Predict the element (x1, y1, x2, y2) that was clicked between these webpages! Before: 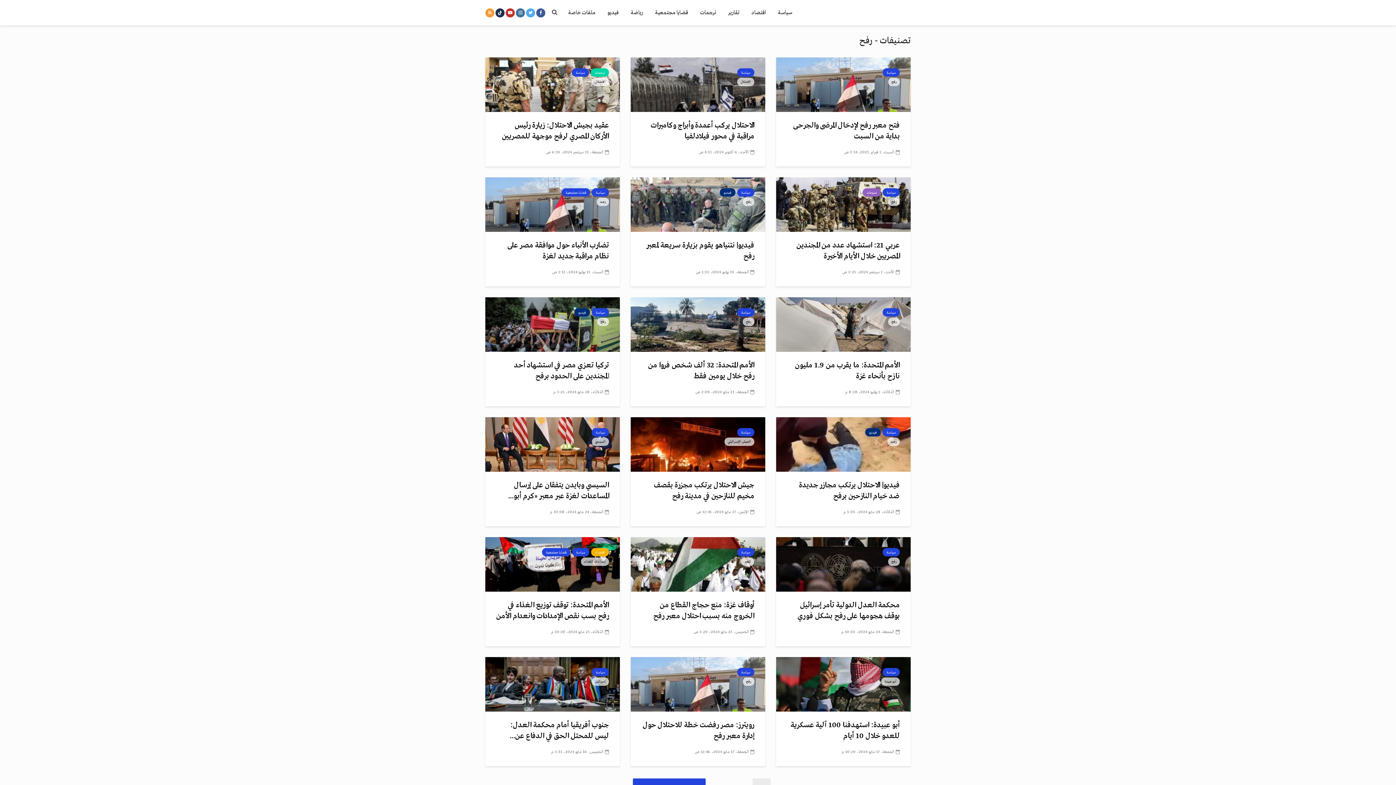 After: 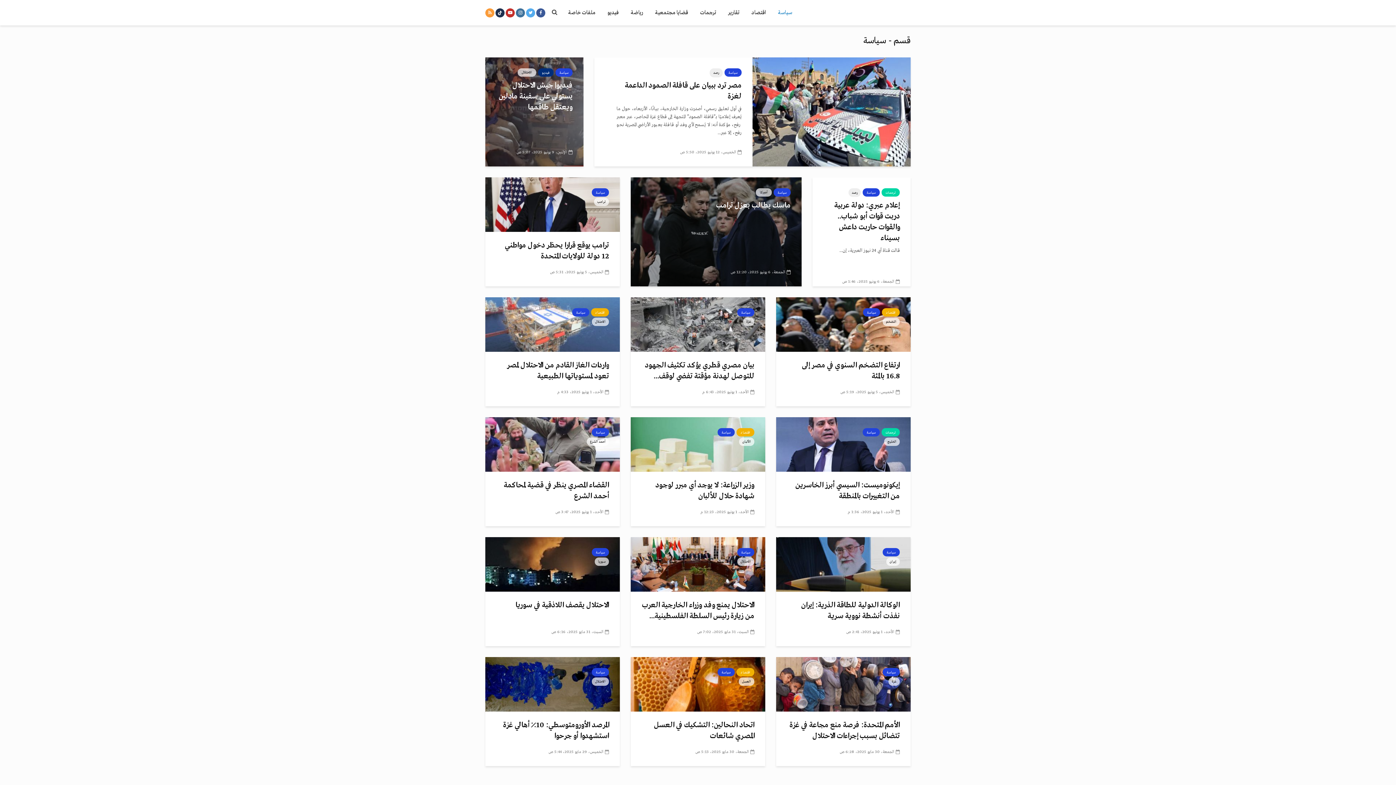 Action: bbox: (882, 668, 900, 676) label: سياسة